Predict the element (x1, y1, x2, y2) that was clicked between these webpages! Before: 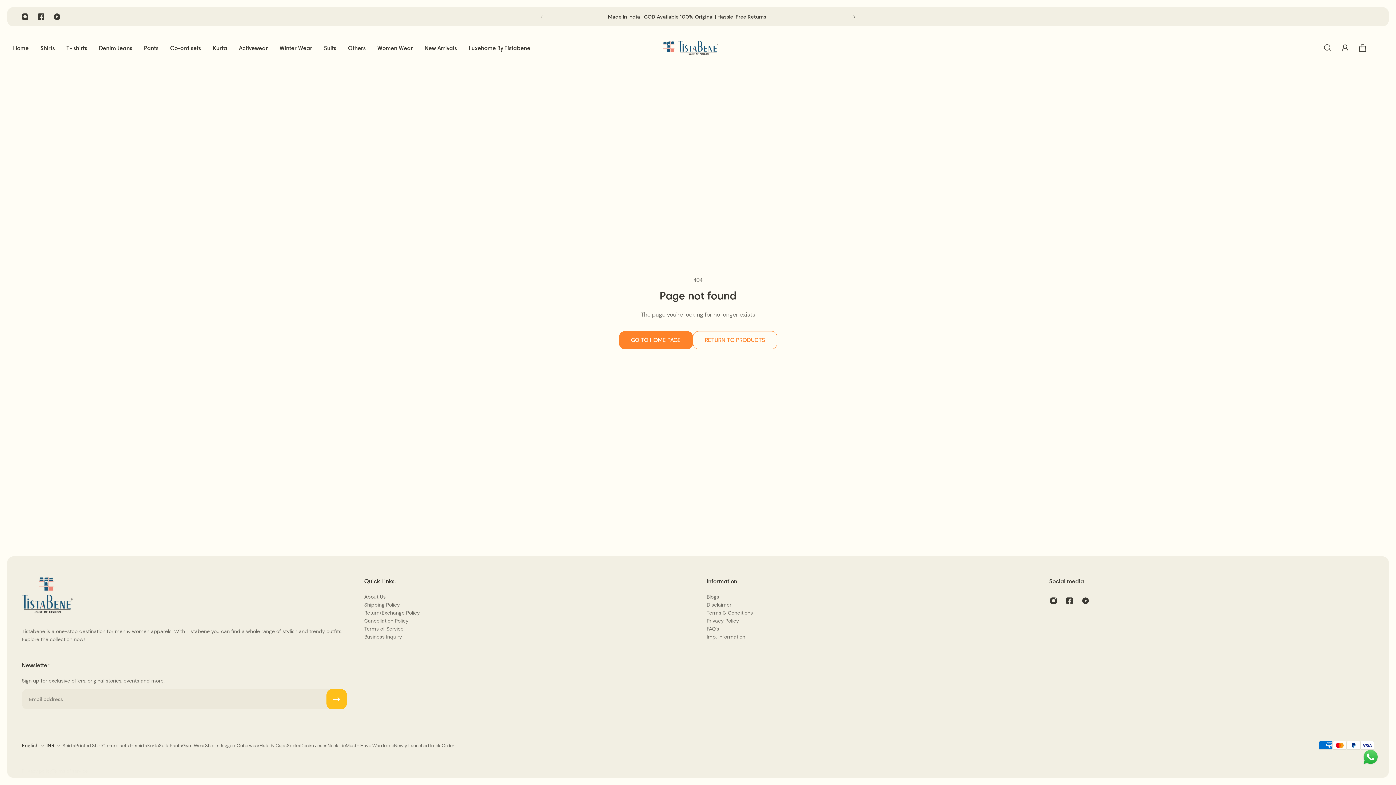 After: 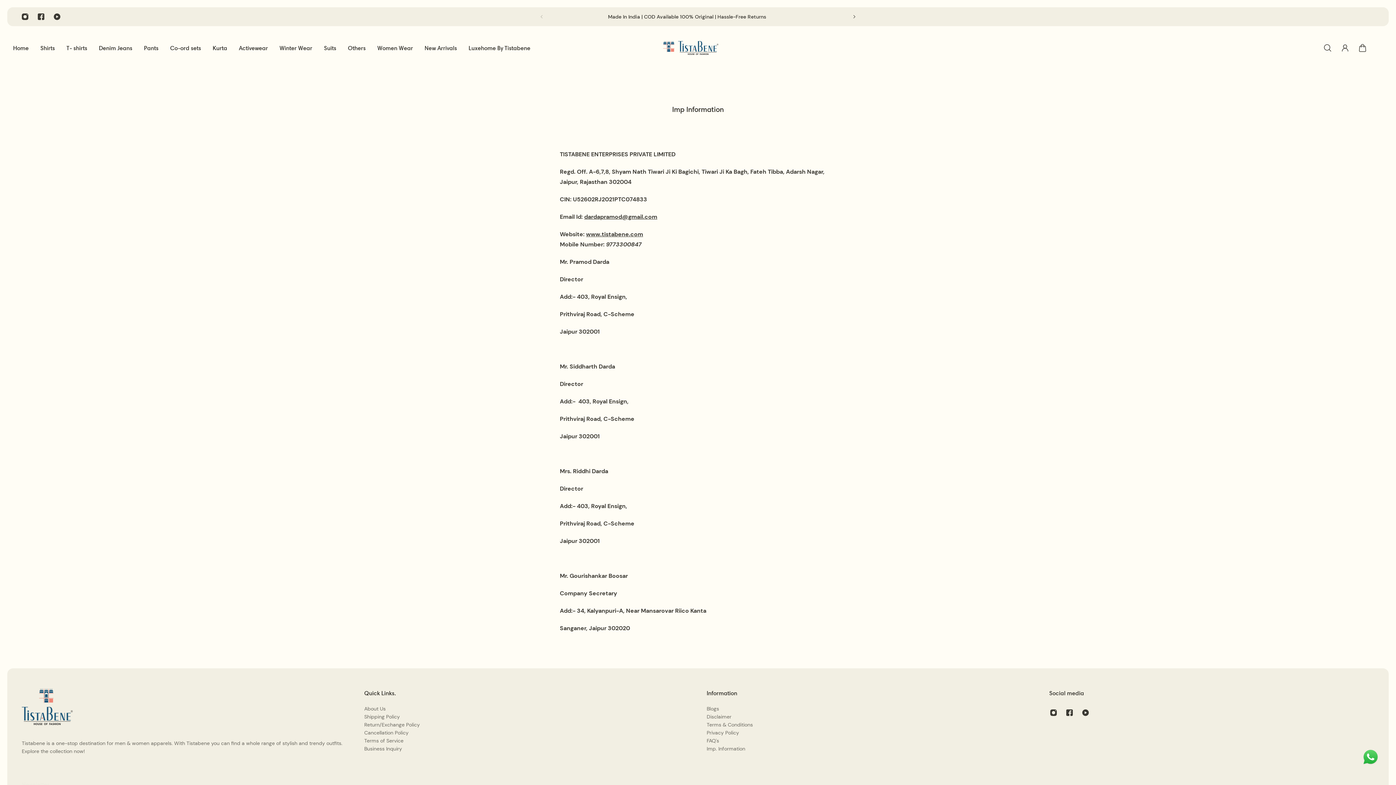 Action: bbox: (706, 632, 753, 640) label: Imp. Information